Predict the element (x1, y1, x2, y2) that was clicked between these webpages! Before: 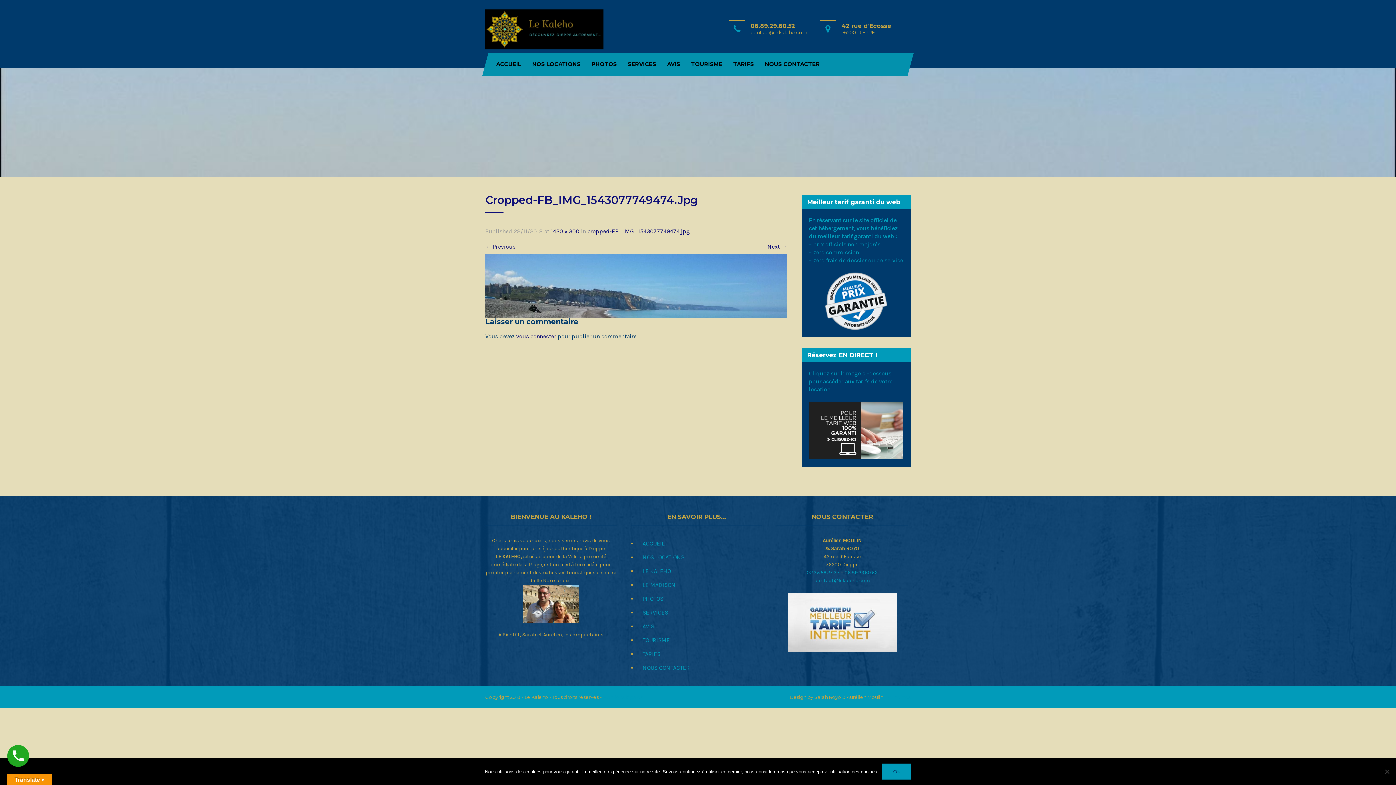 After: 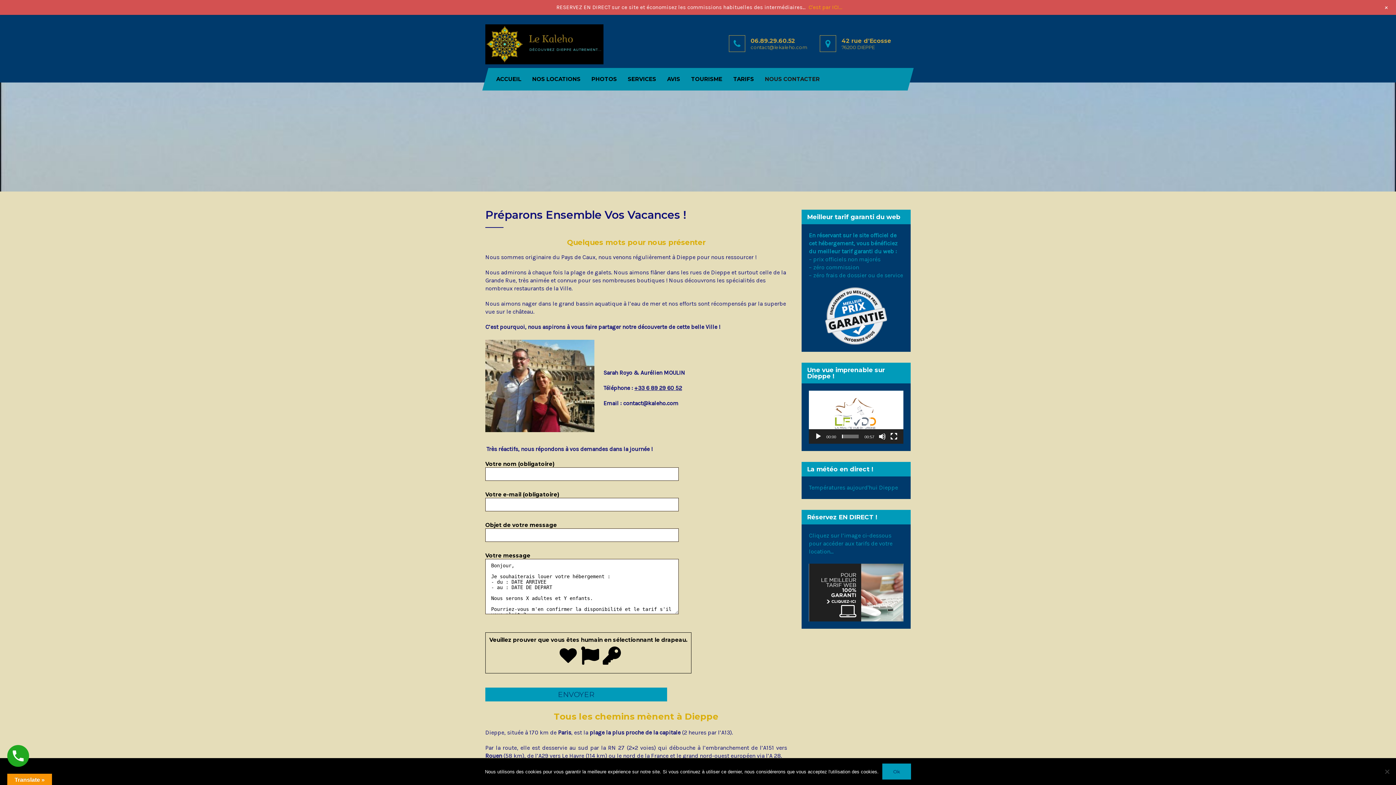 Action: bbox: (639, 661, 690, 675) label: NOUS CONTACTER